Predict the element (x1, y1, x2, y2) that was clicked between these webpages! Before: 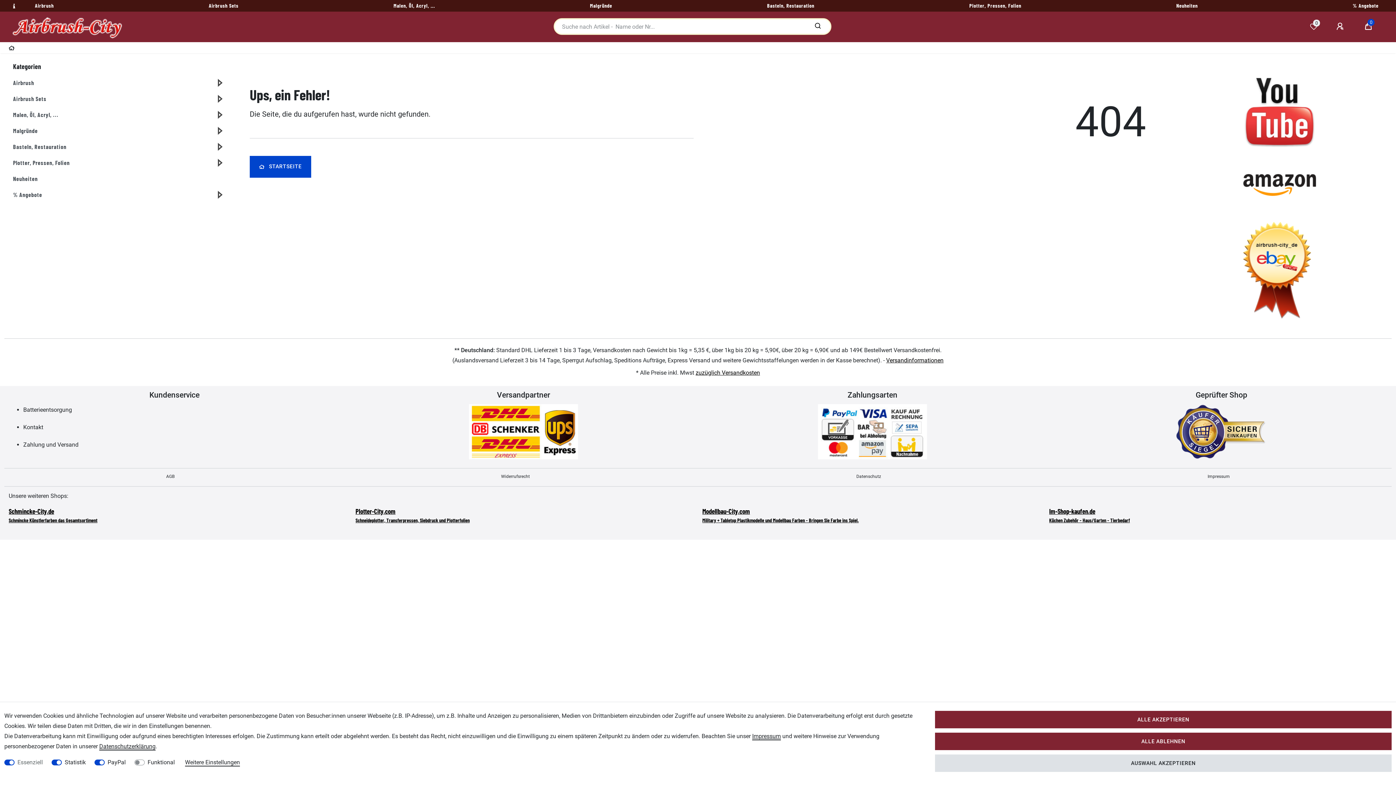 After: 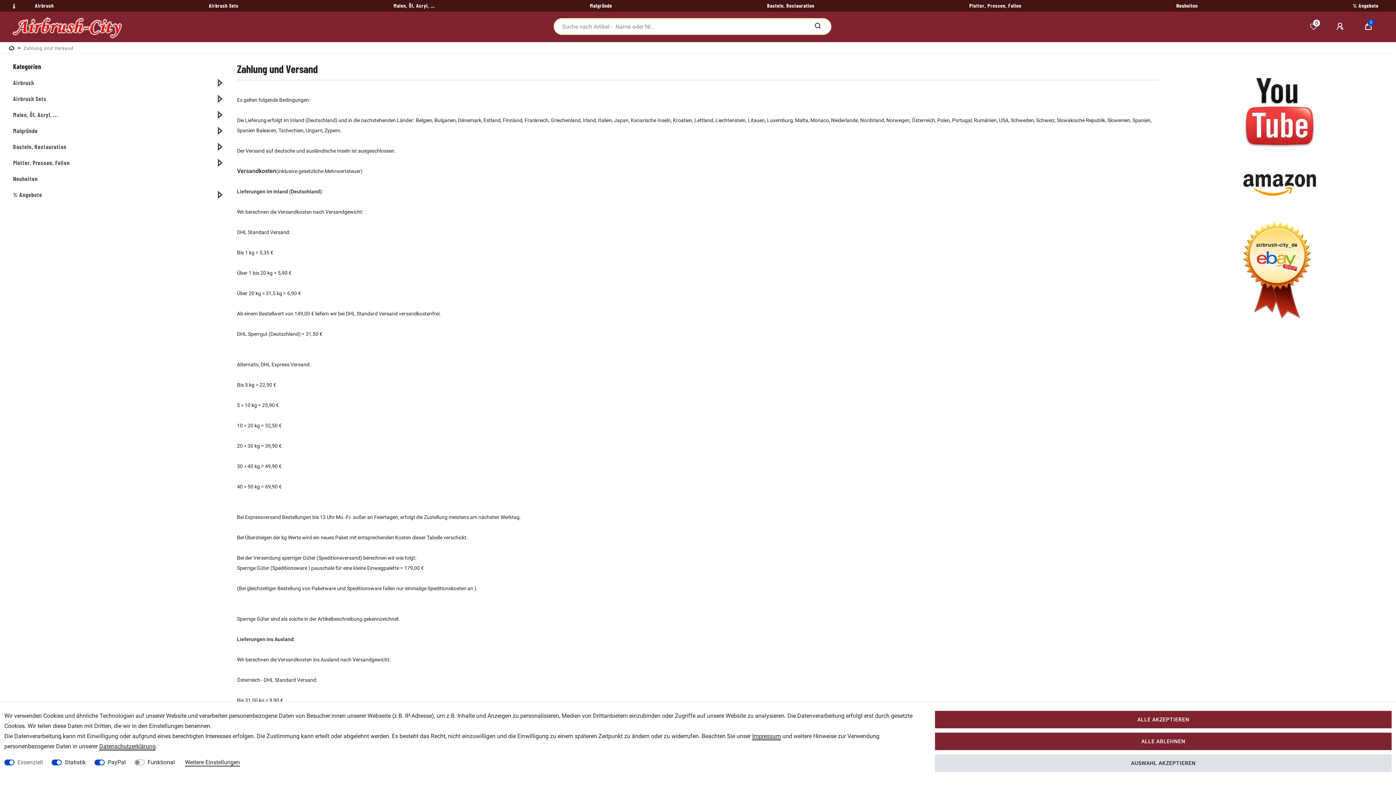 Action: label: Zahlung und Versand bbox: (23, 441, 78, 448)